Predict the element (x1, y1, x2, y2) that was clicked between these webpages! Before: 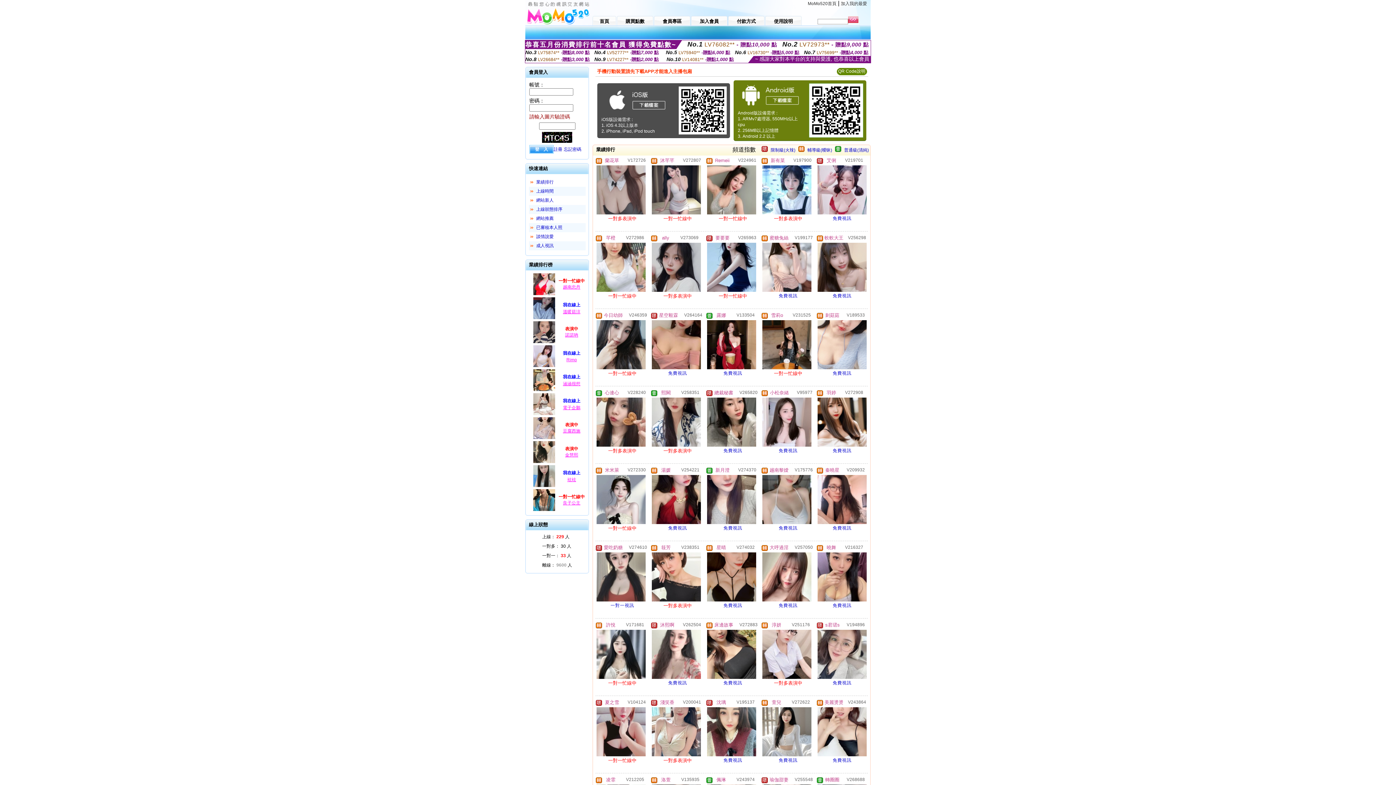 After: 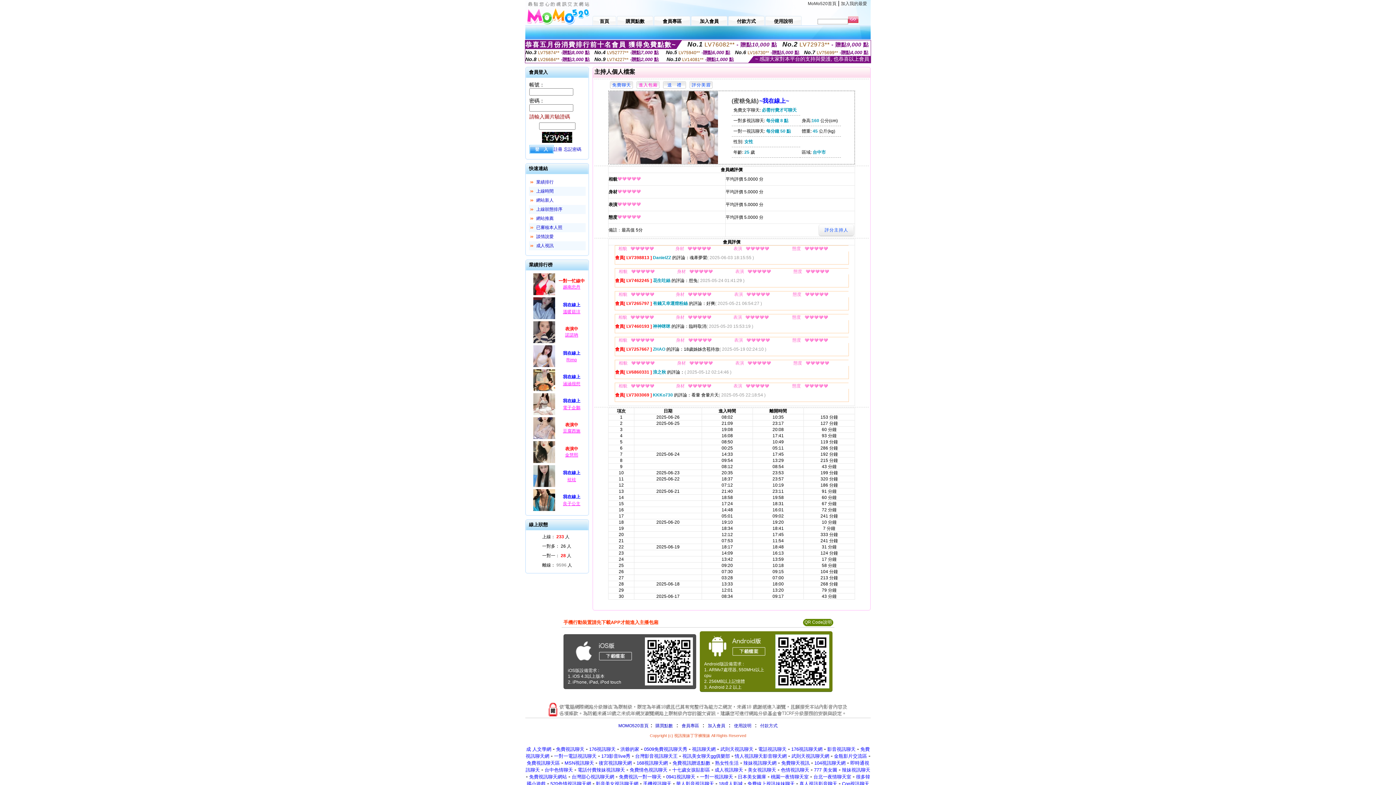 Action: label: 蜜糖兔絲 bbox: (769, 235, 788, 240)